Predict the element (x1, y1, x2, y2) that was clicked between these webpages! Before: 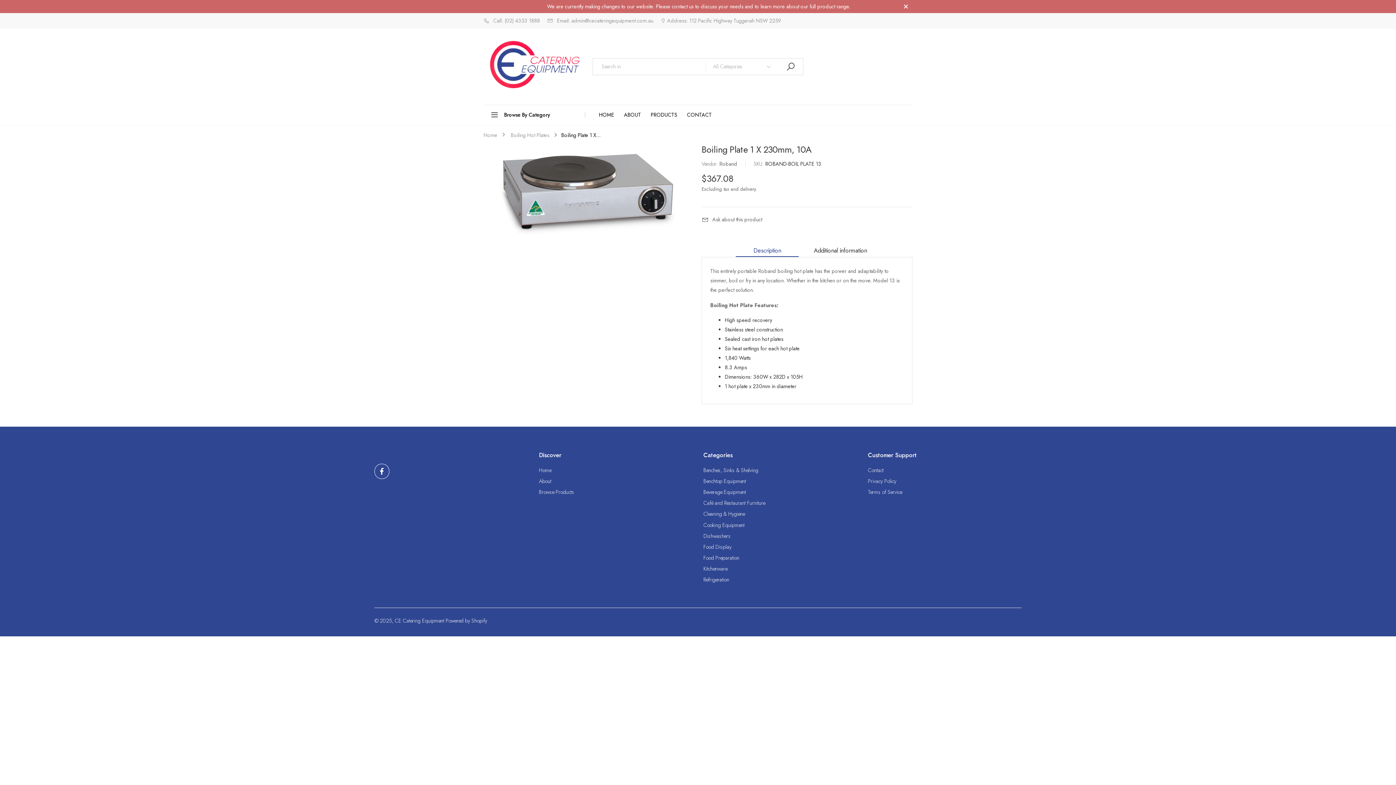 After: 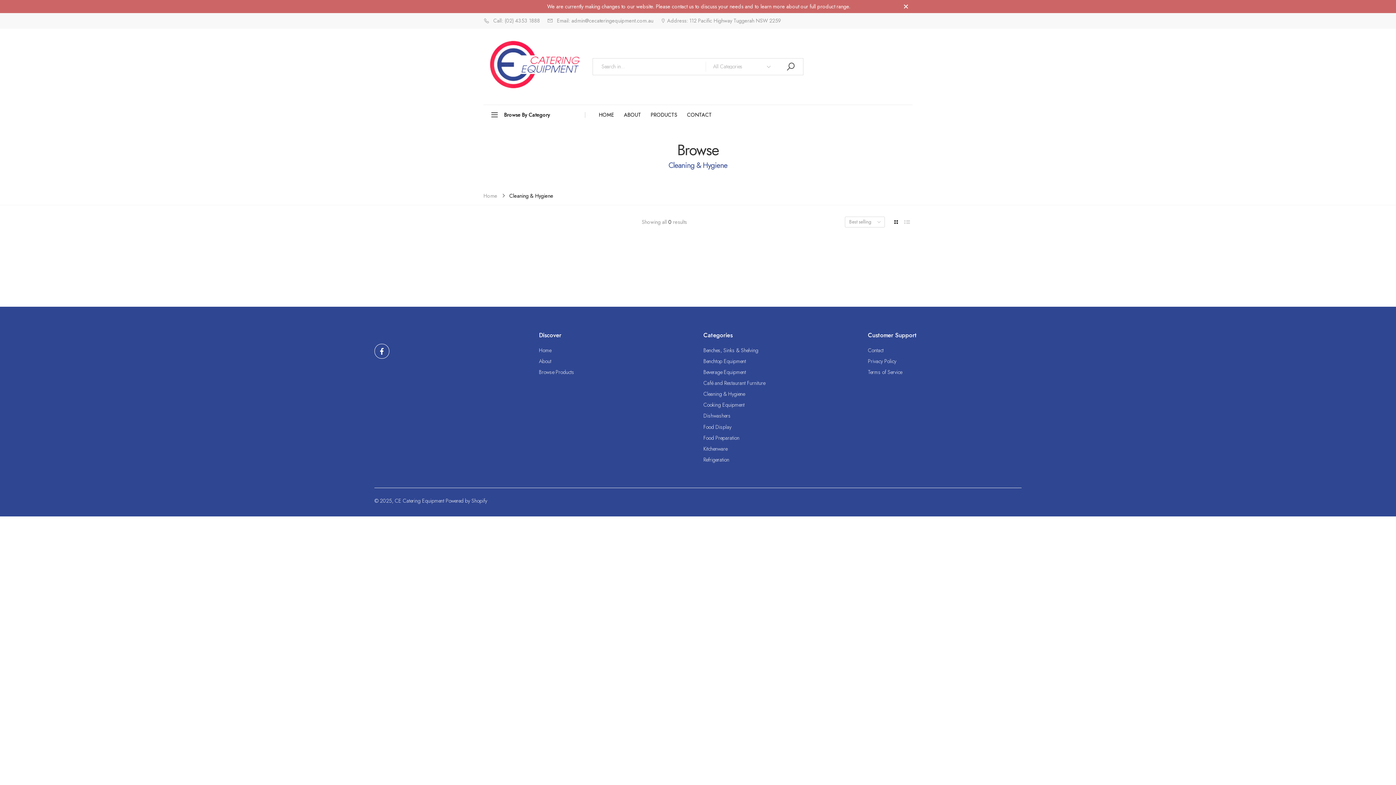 Action: label: Cleaning & Hygiene bbox: (703, 510, 745, 517)